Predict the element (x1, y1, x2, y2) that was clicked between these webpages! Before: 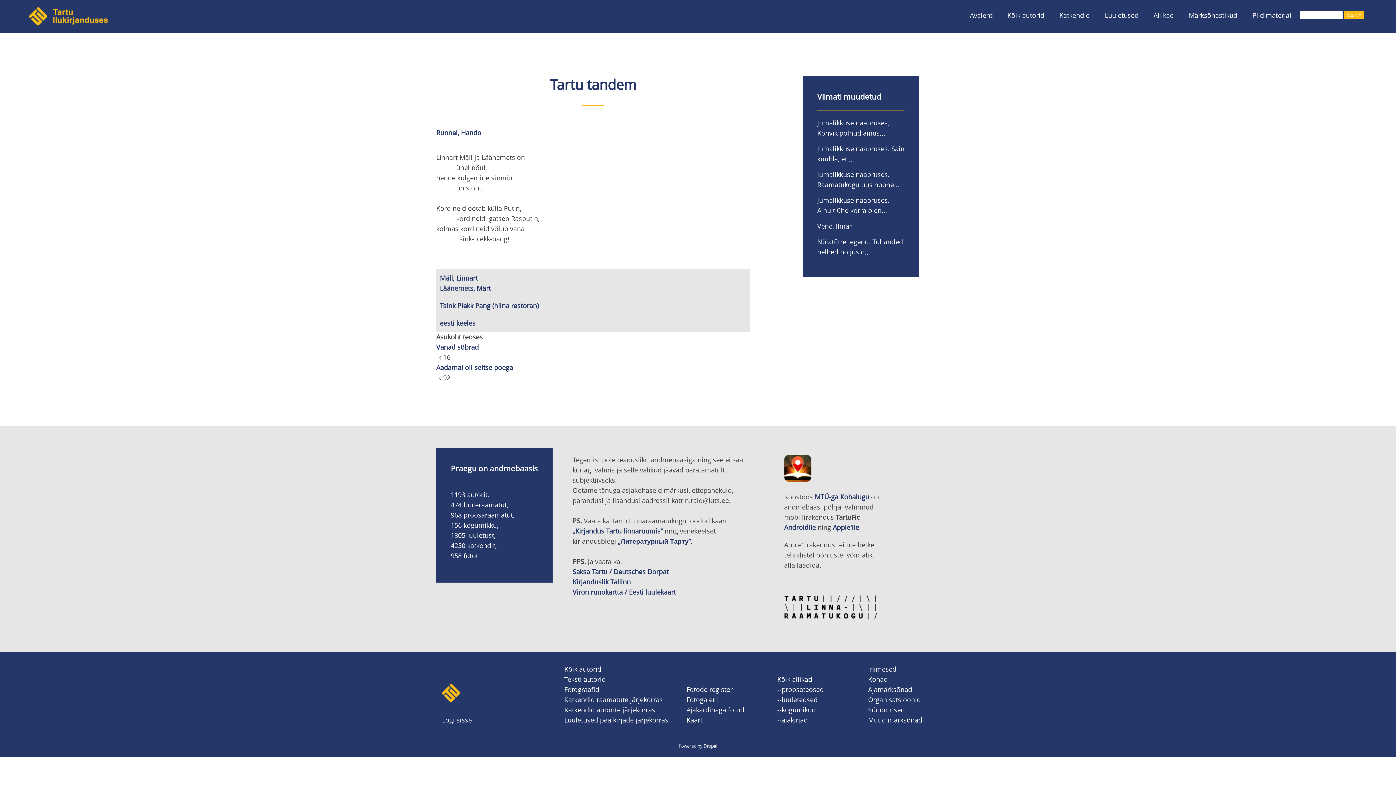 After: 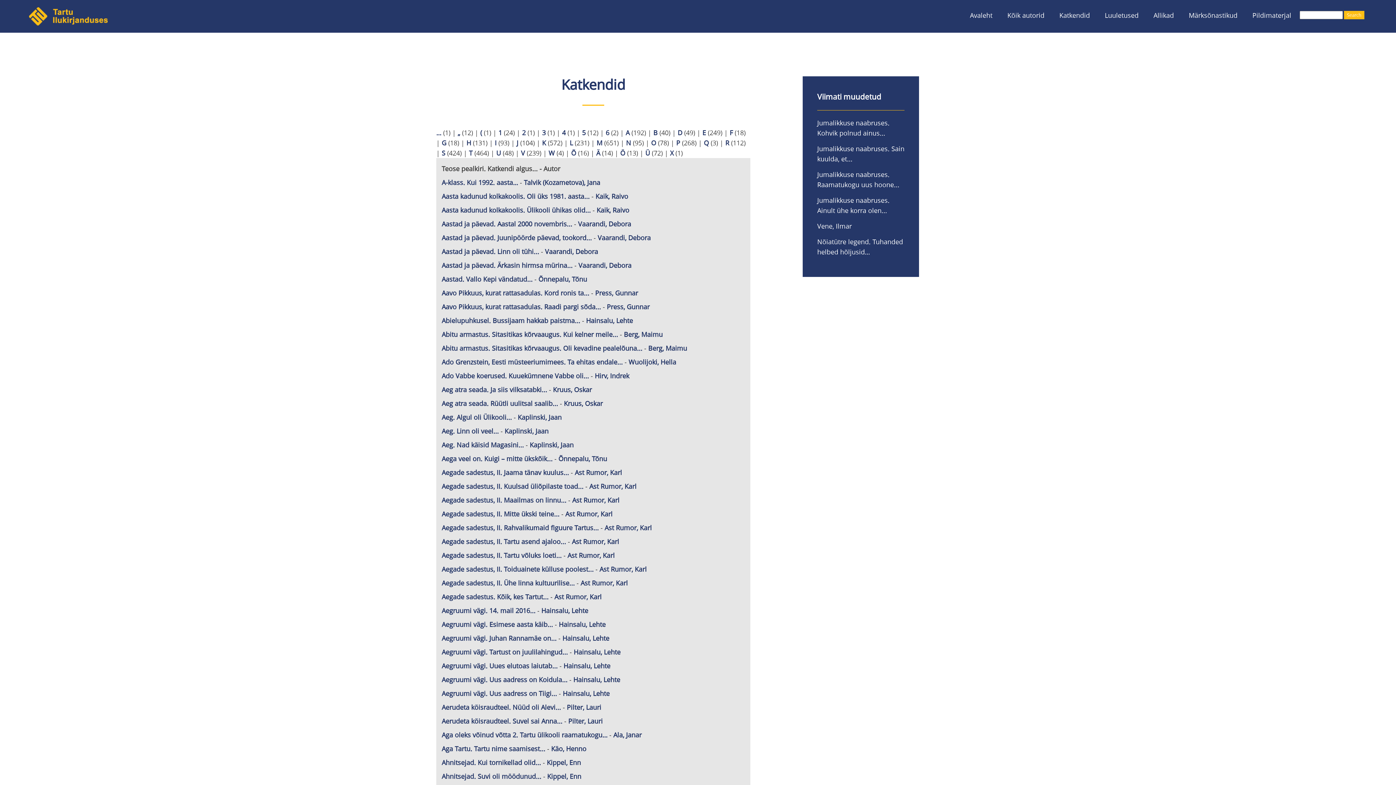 Action: label: Katkendid raamatute järjekorras bbox: (564, 695, 662, 704)